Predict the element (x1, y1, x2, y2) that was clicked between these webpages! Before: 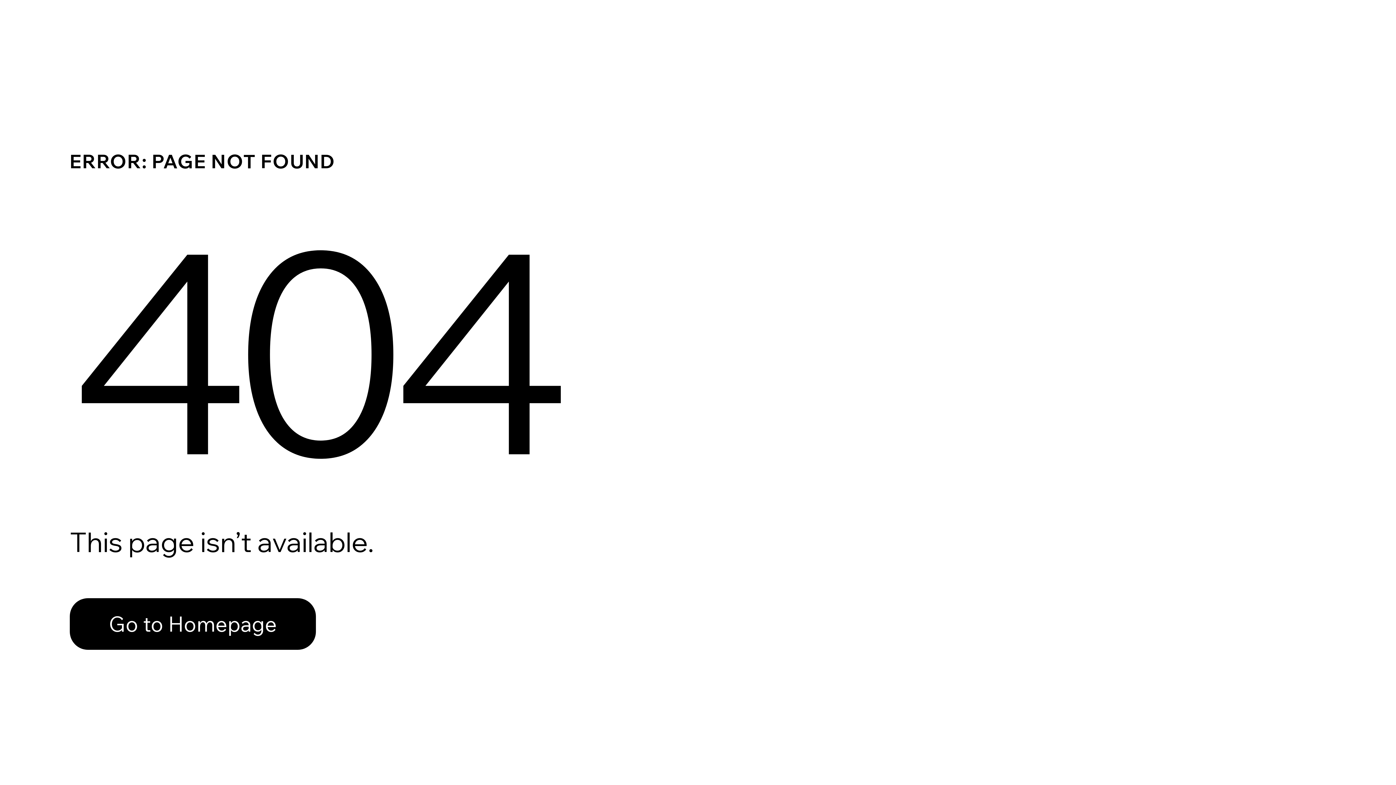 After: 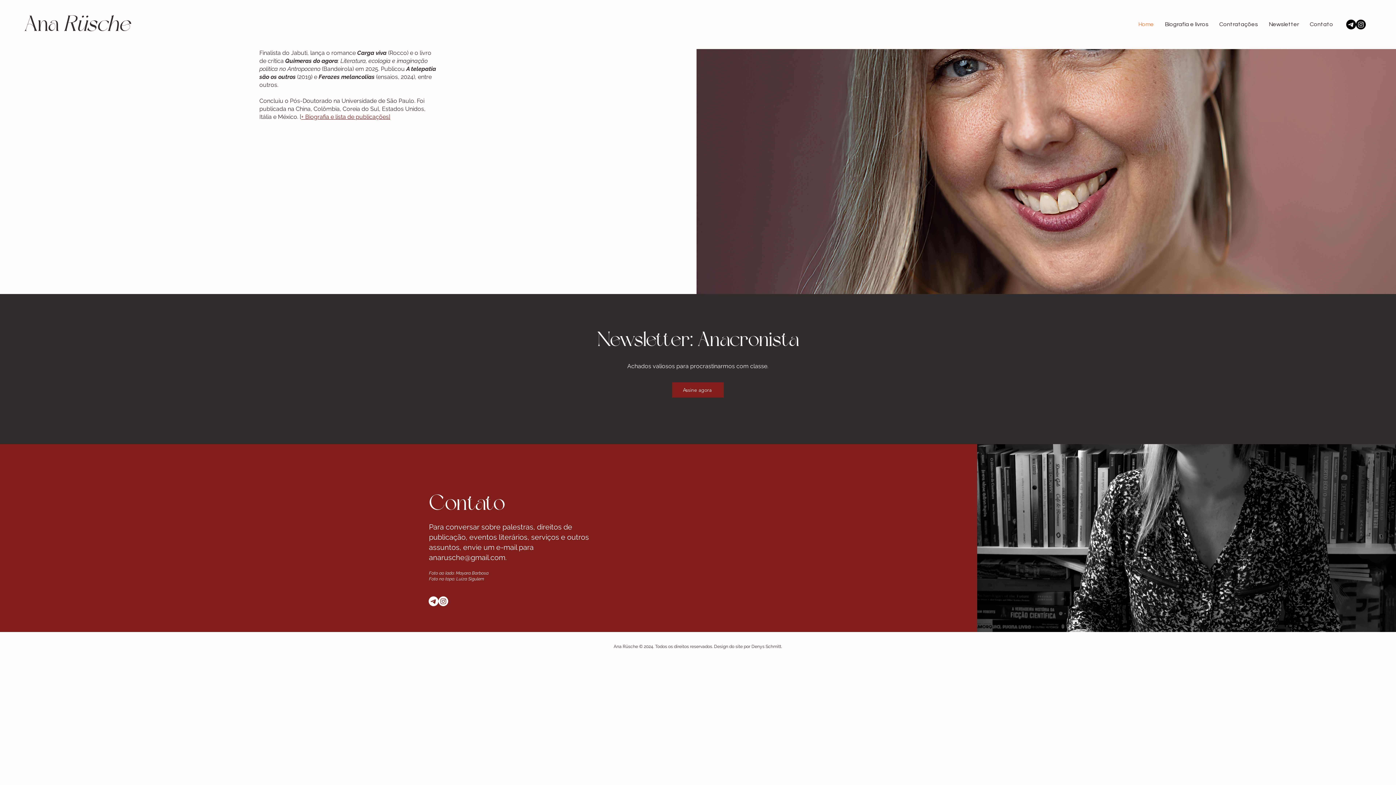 Action: label: Go to Homepage bbox: (69, 582, 768, 659)